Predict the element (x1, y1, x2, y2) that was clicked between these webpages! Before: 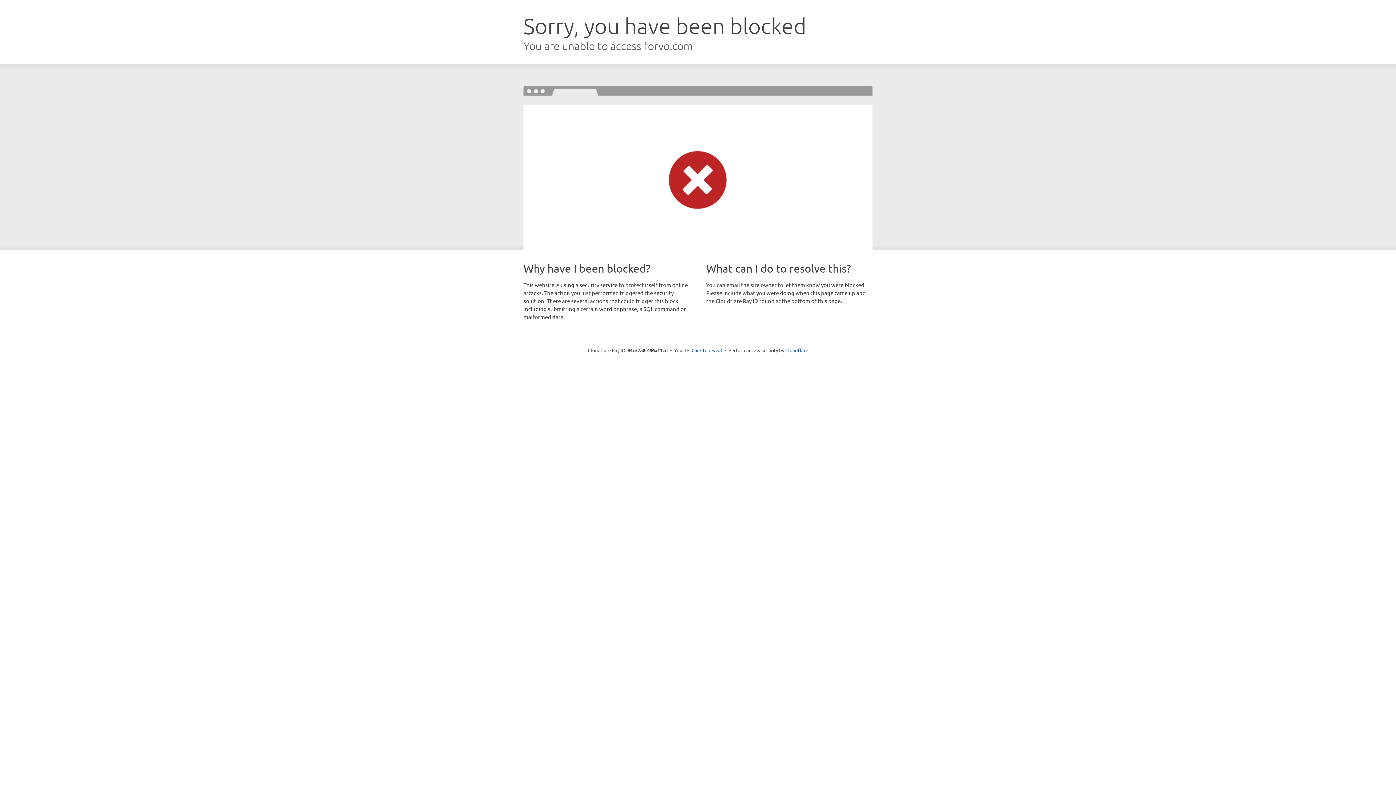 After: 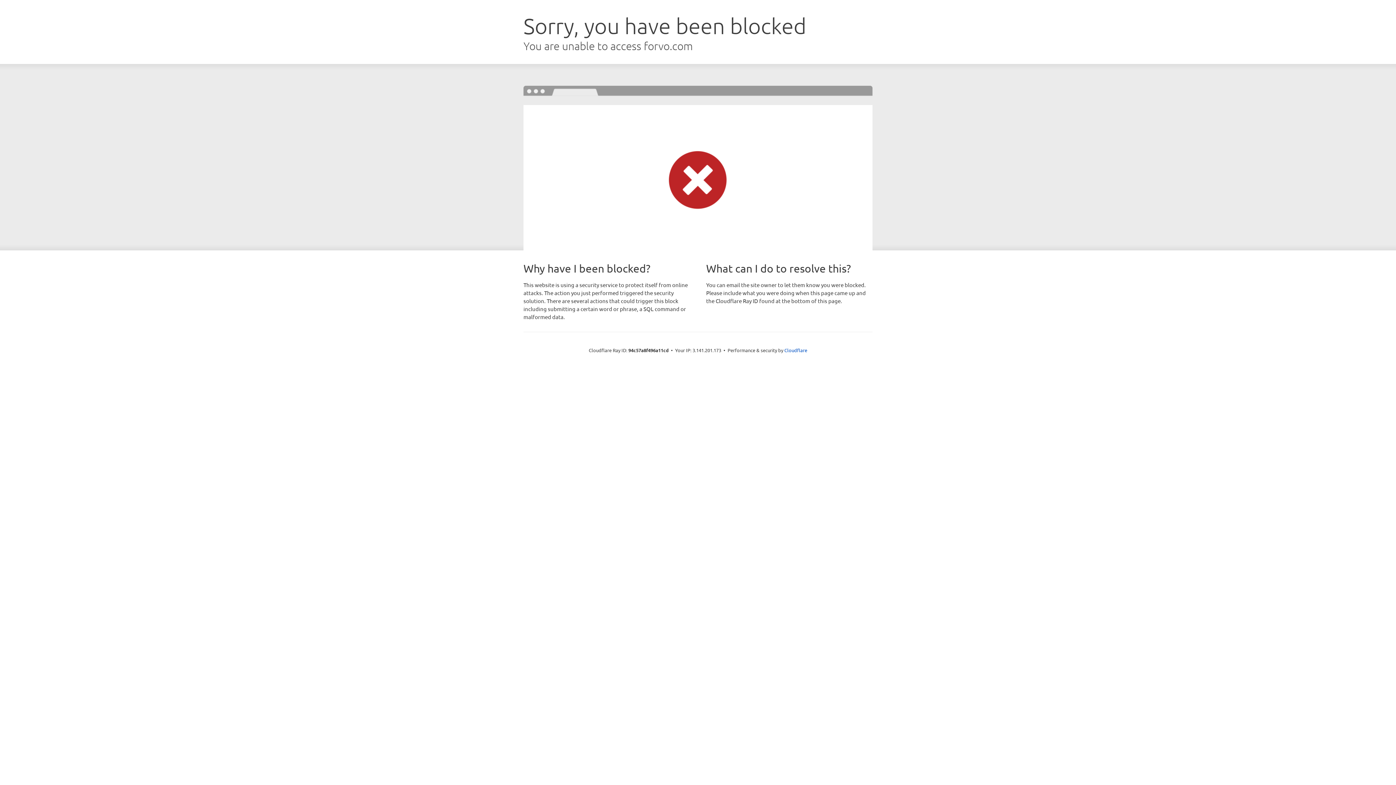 Action: label: Click to reveal bbox: (691, 346, 722, 353)